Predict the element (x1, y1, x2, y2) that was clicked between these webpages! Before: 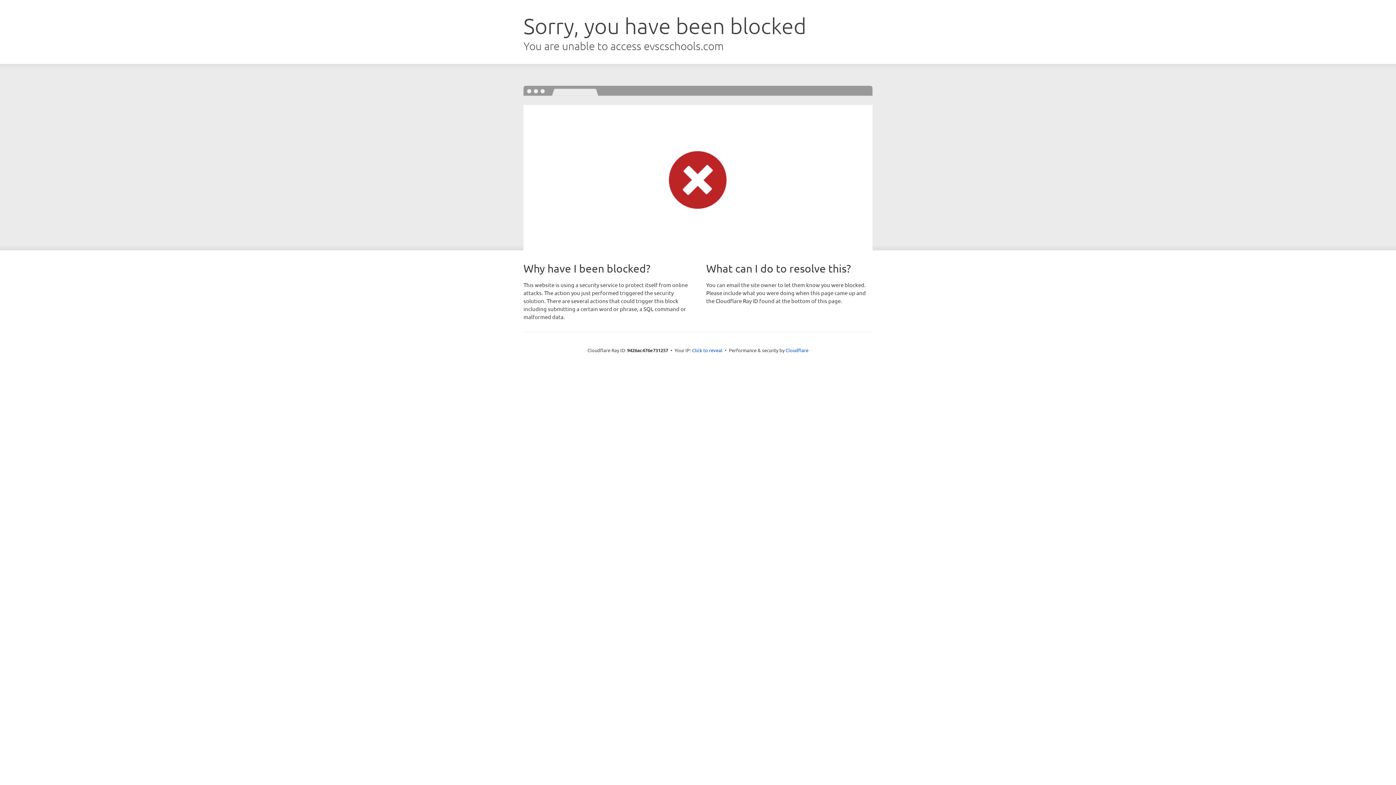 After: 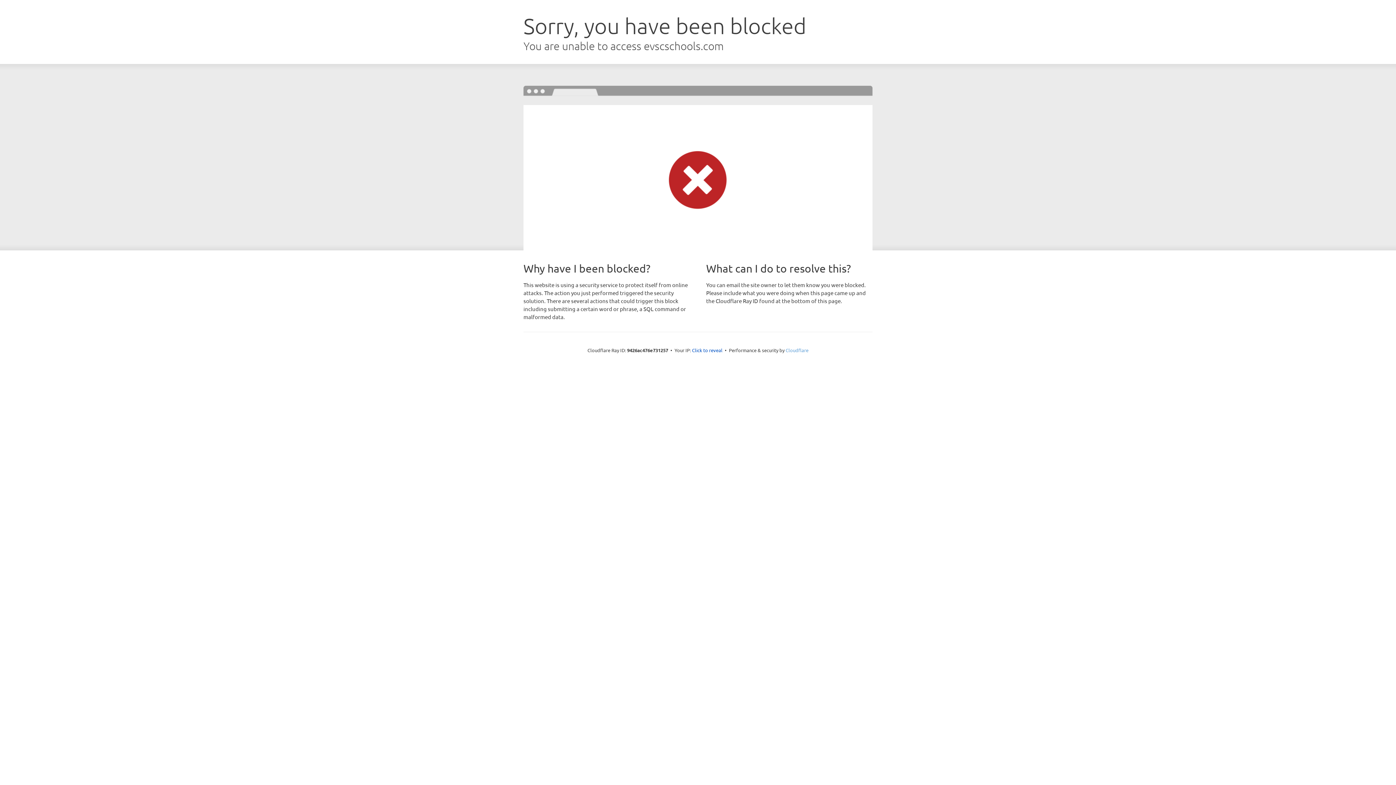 Action: bbox: (785, 347, 808, 353) label: Cloudflare